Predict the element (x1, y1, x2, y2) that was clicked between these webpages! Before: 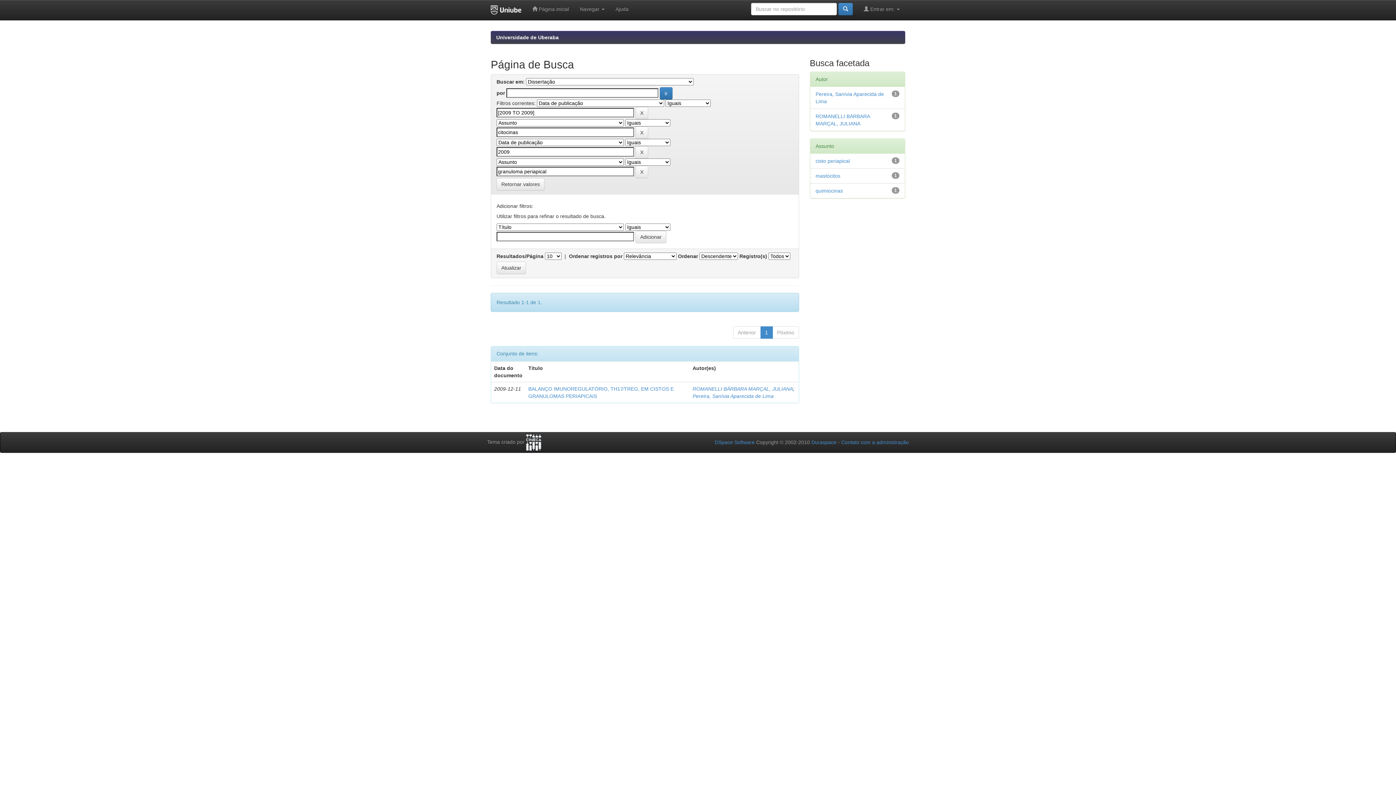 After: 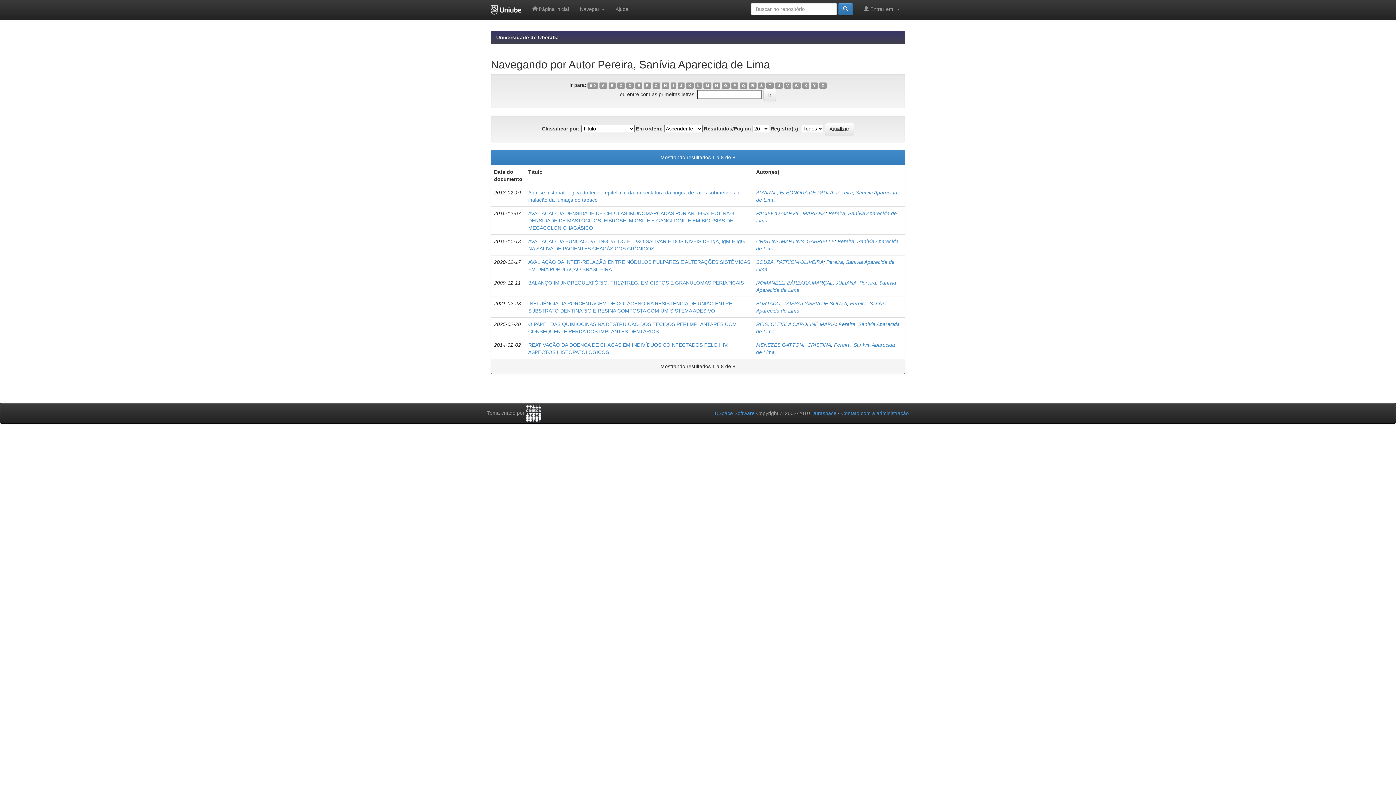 Action: label: Pereira, Sanívia Aparecida de Lima bbox: (692, 393, 773, 399)